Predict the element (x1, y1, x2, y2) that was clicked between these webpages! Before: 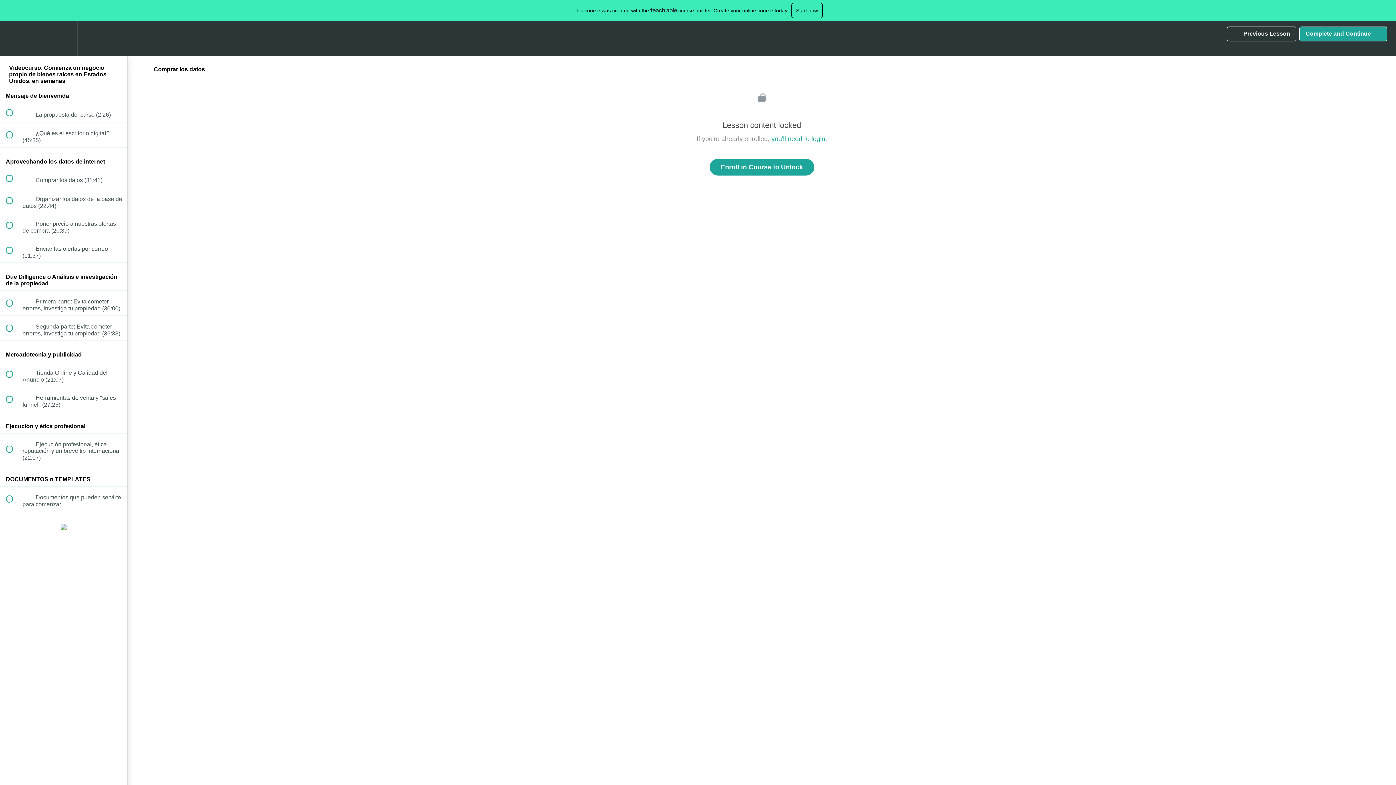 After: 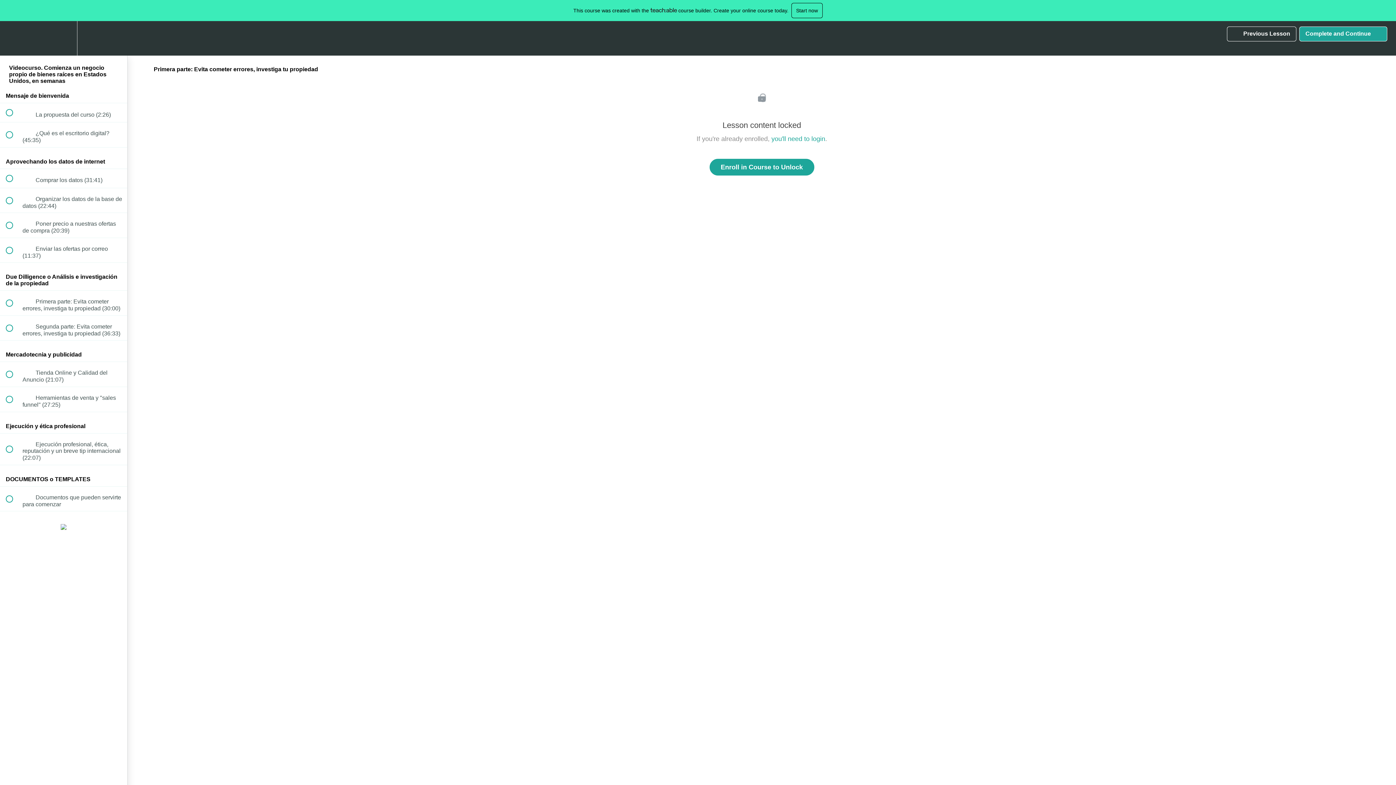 Action: label:  
 Primera parte: Evita cometer errores, investiga tu propiedad (30:00) bbox: (0, 291, 127, 315)